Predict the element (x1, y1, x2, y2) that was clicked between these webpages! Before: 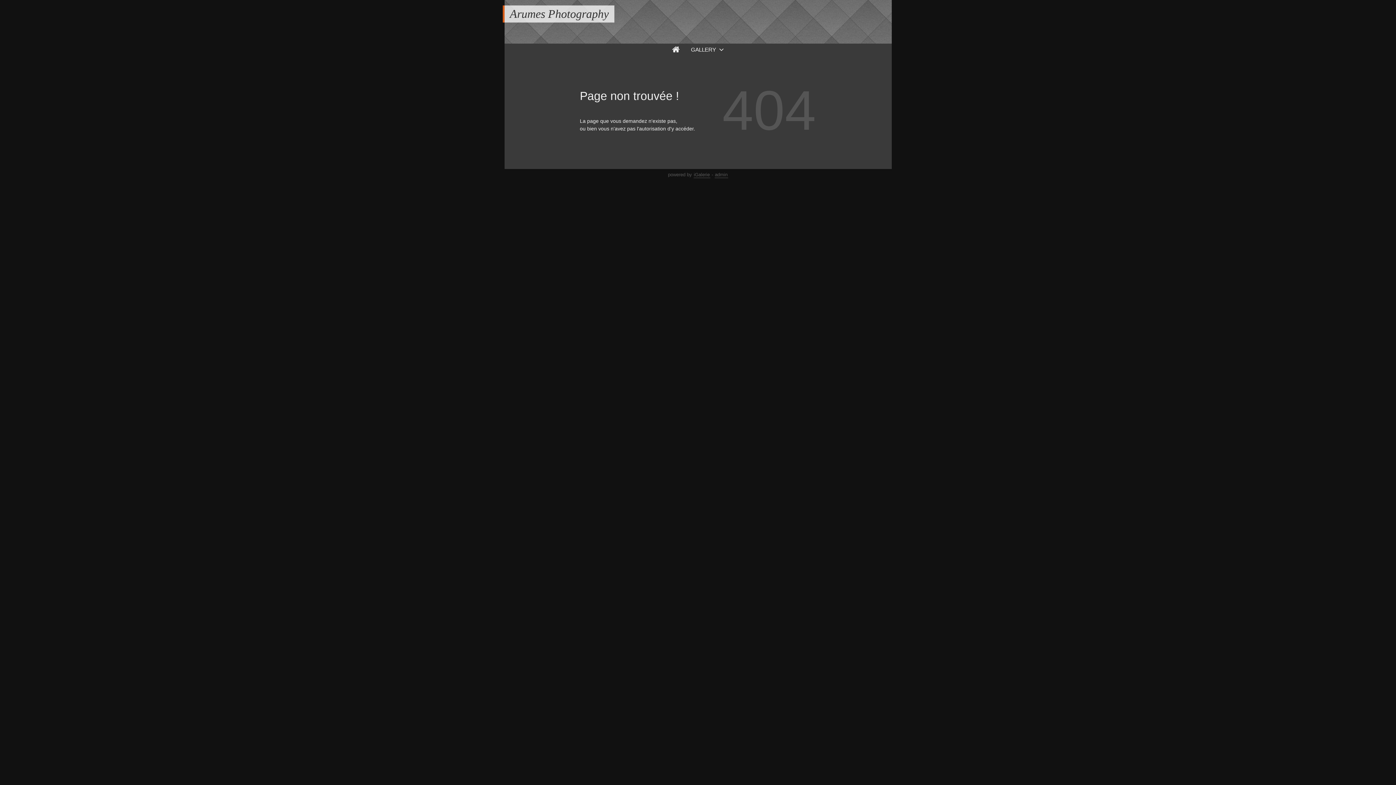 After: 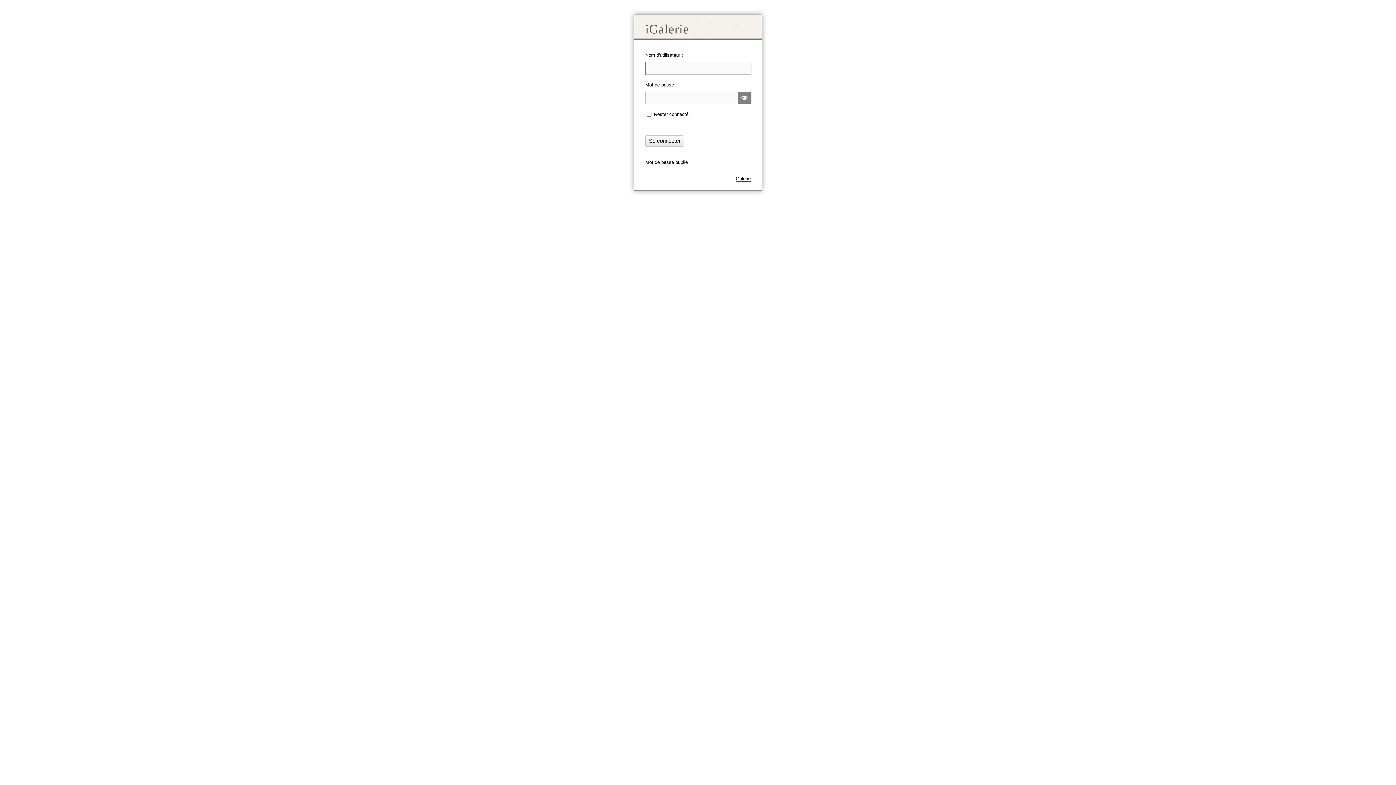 Action: bbox: (714, 171, 728, 178) label: admin